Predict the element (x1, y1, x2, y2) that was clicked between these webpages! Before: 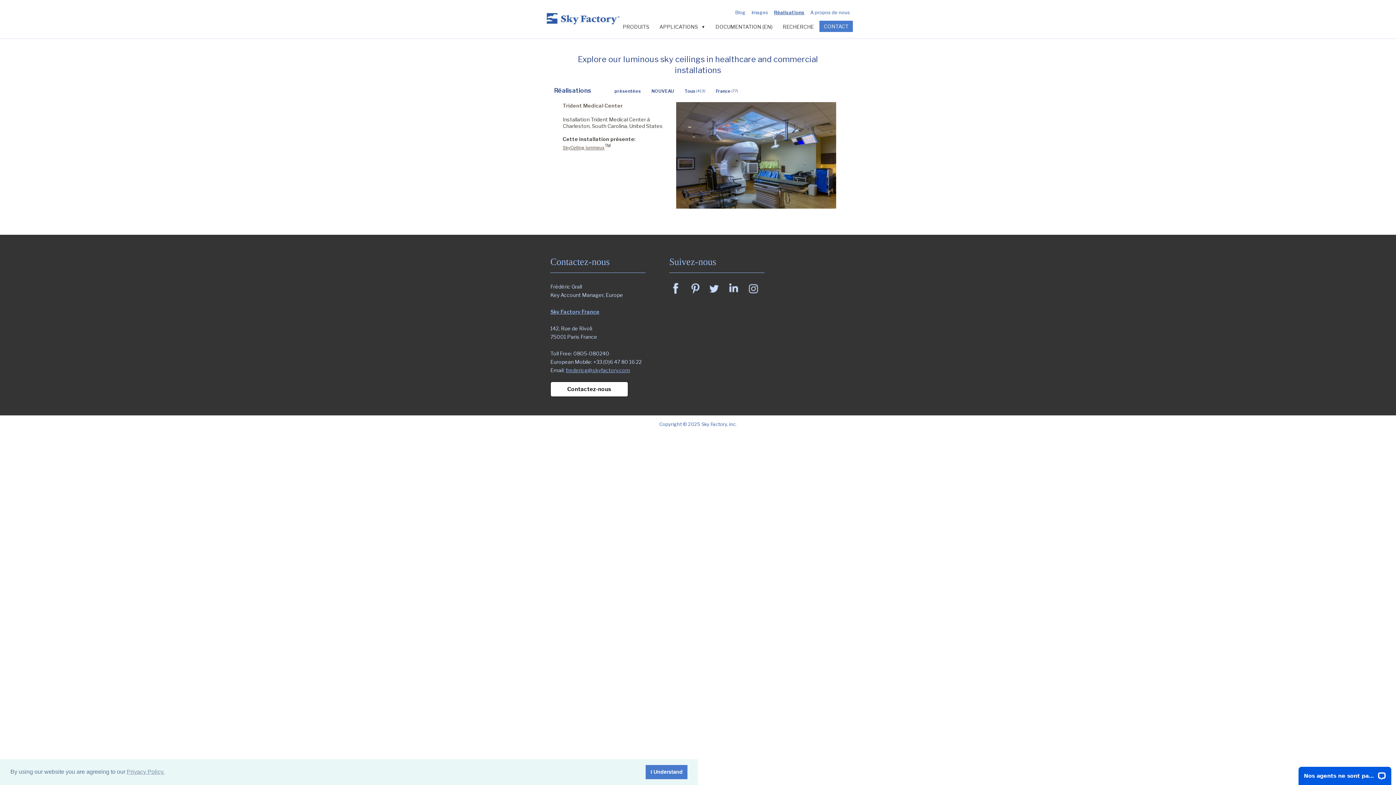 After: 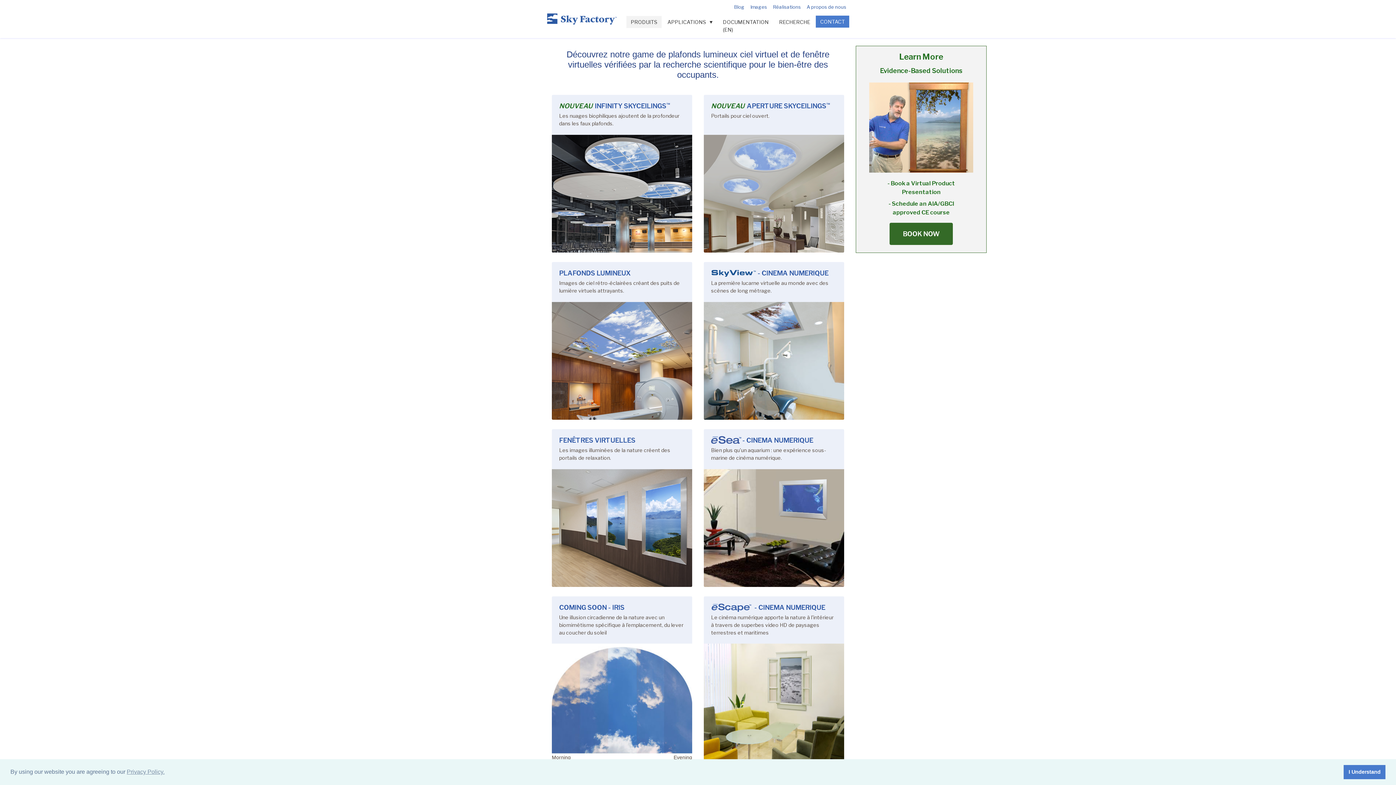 Action: bbox: (618, 20, 654, 32) label: PRODUITS